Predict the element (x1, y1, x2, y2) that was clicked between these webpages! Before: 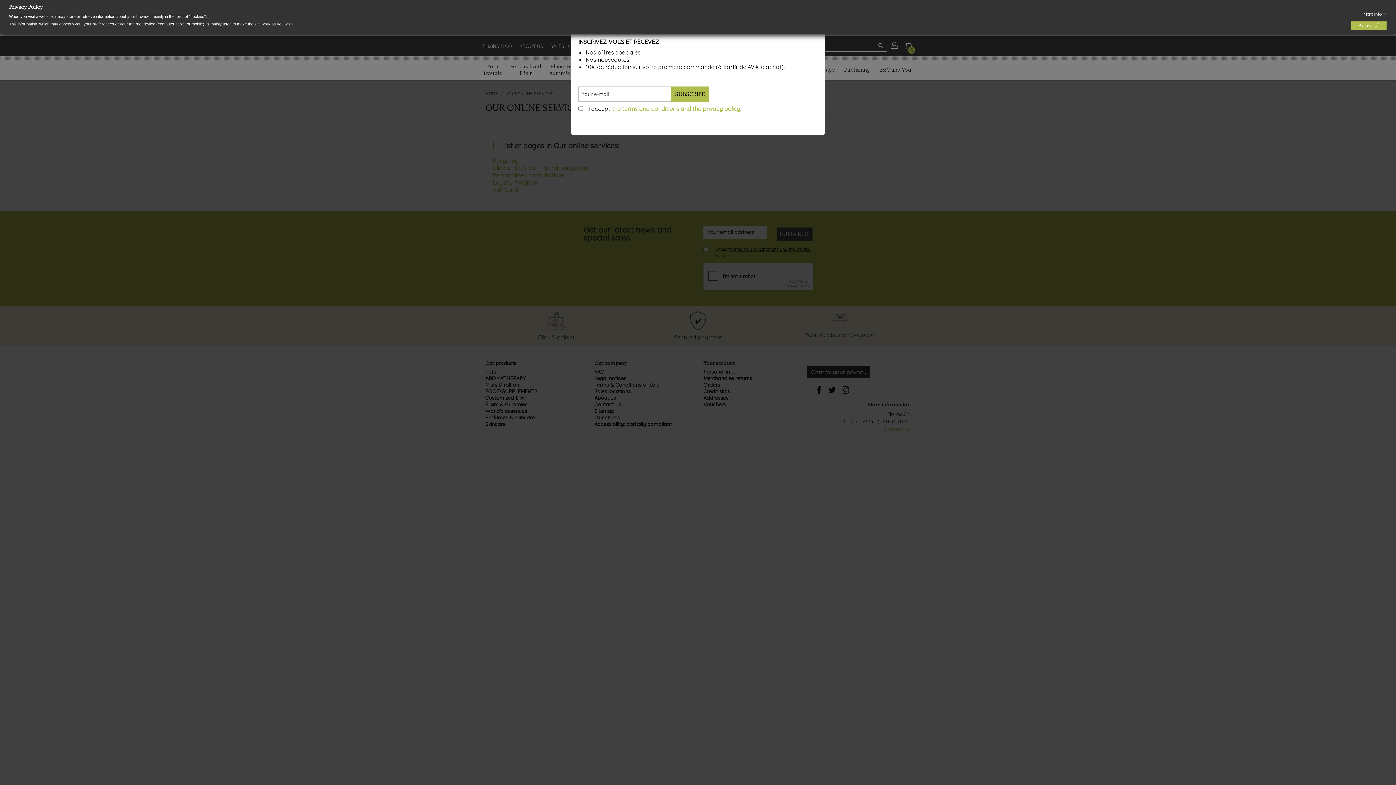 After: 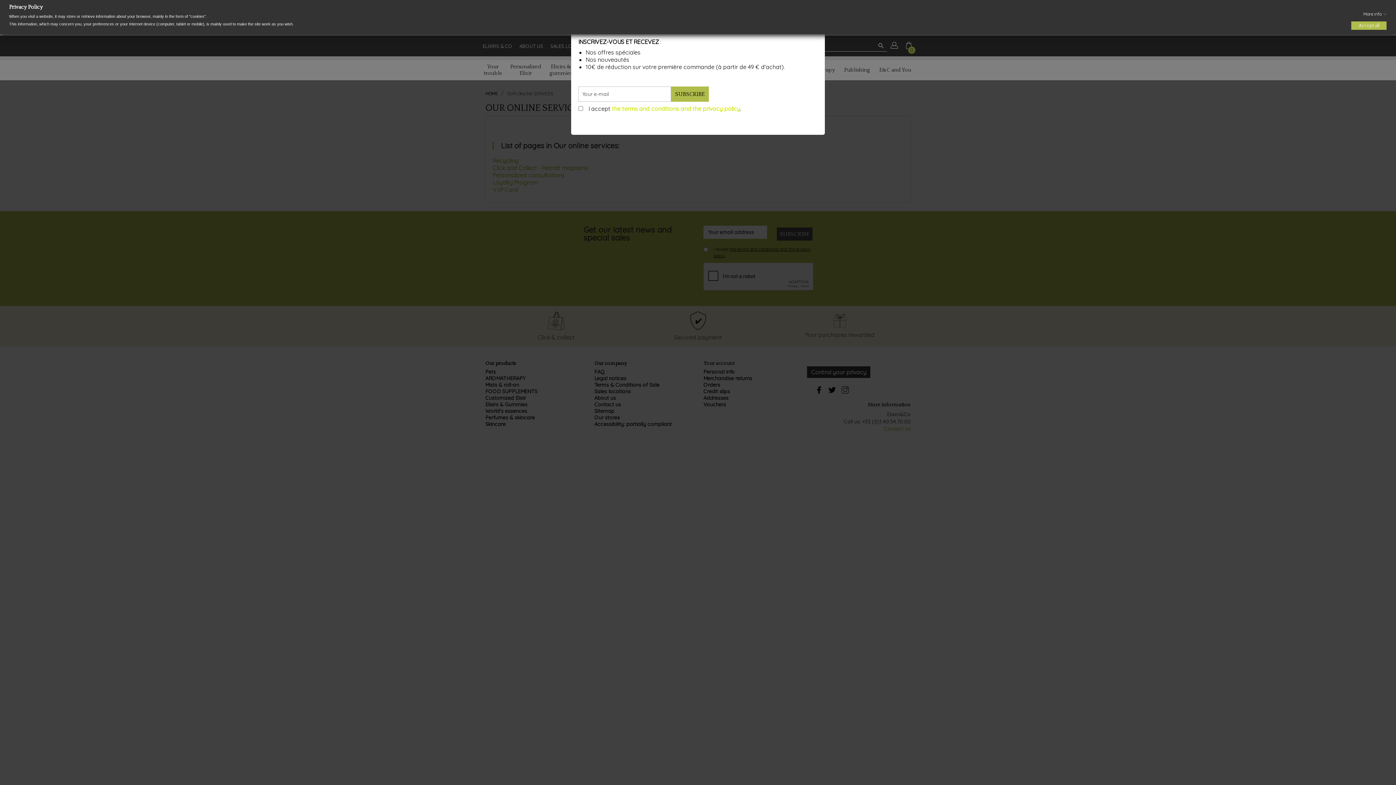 Action: bbox: (612, 105, 740, 112) label: the terms and conditions and the privacy policy